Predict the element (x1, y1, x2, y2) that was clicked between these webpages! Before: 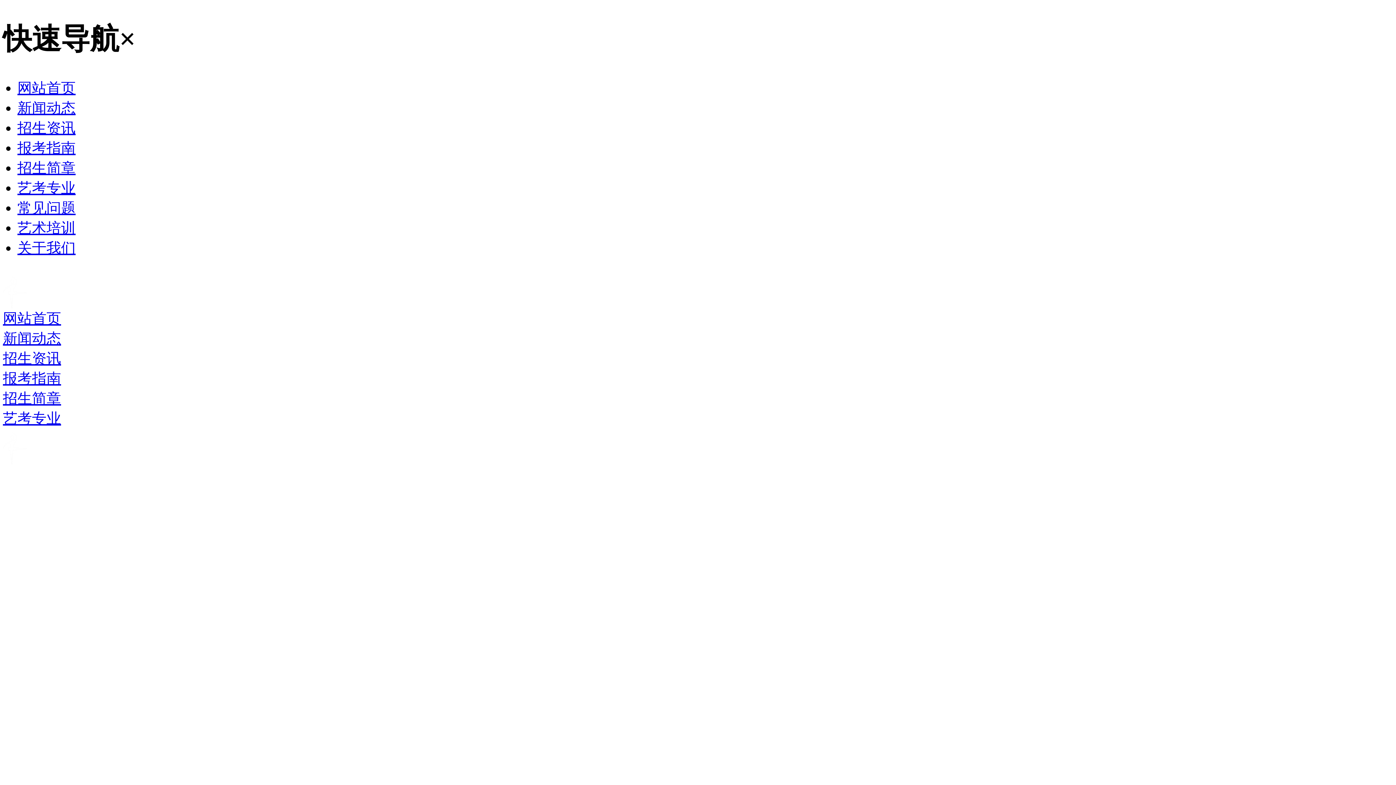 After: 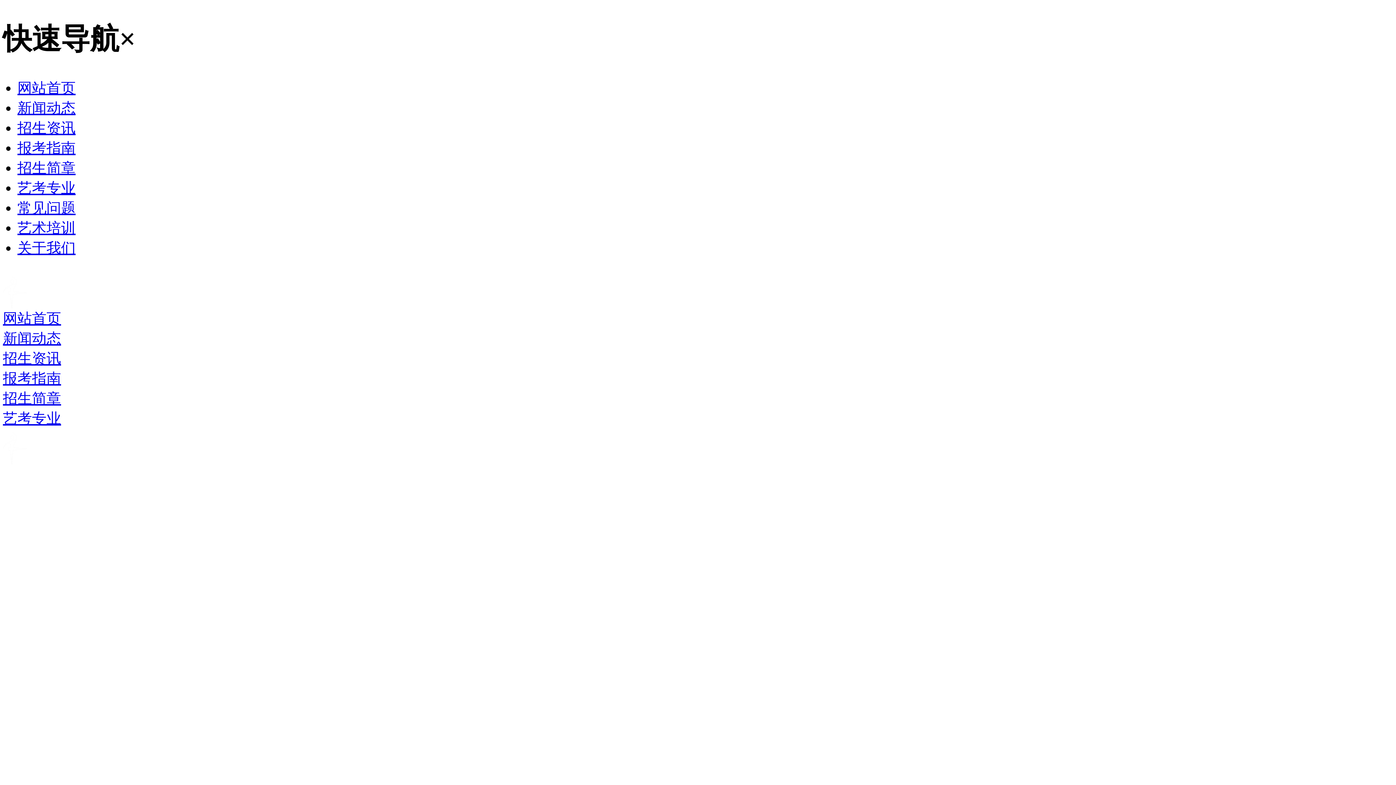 Action: label: 网站首页 bbox: (2, 310, 61, 326)